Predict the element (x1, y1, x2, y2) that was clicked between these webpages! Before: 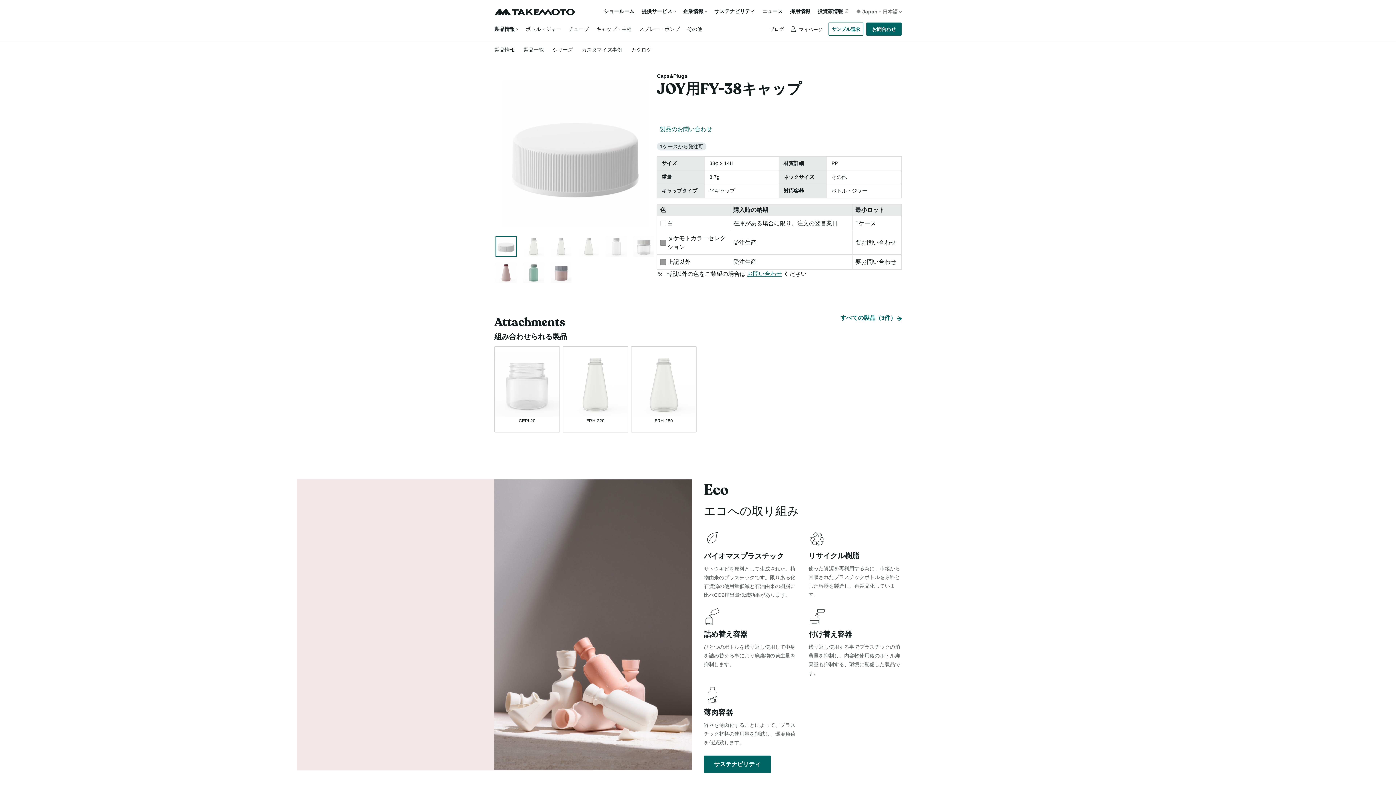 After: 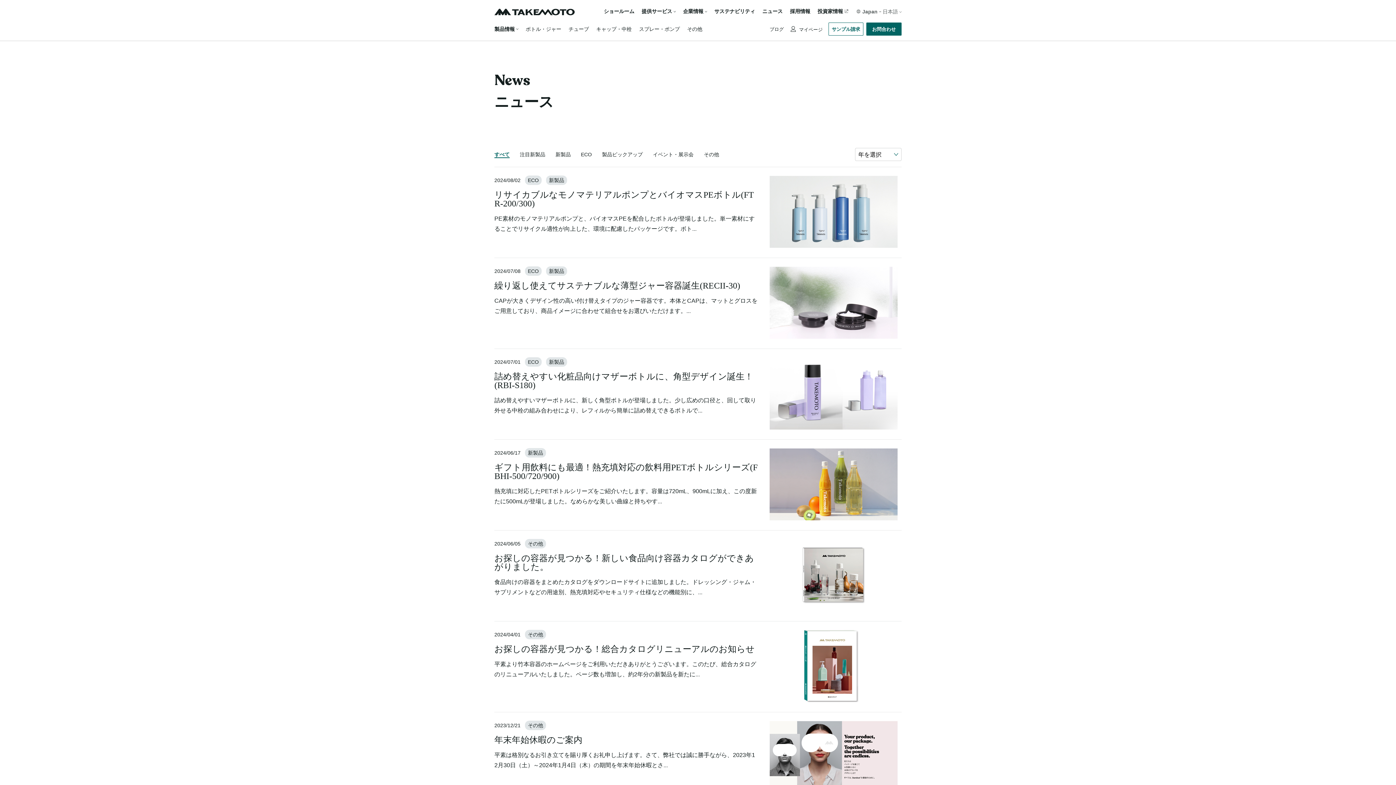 Action: bbox: (762, 8, 782, 15) label: ニュース